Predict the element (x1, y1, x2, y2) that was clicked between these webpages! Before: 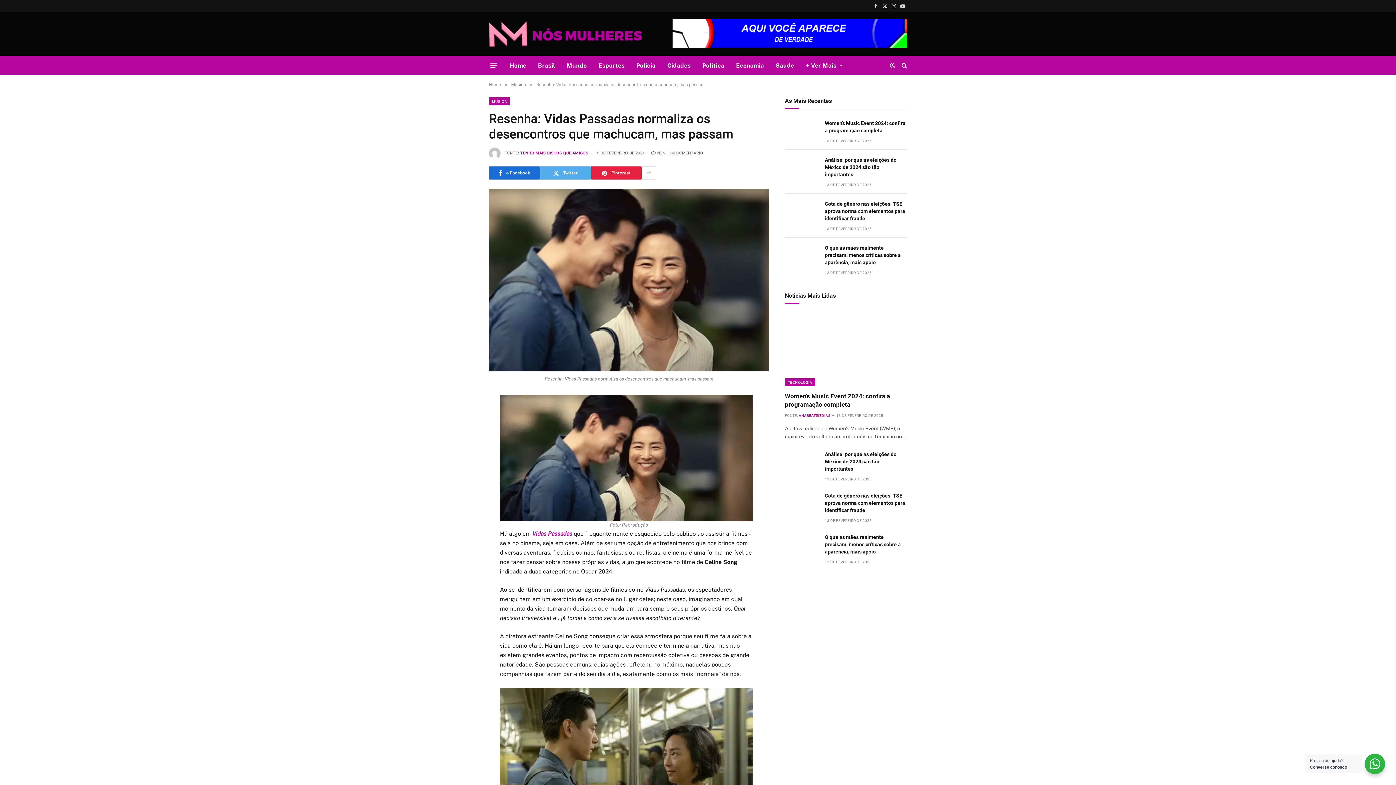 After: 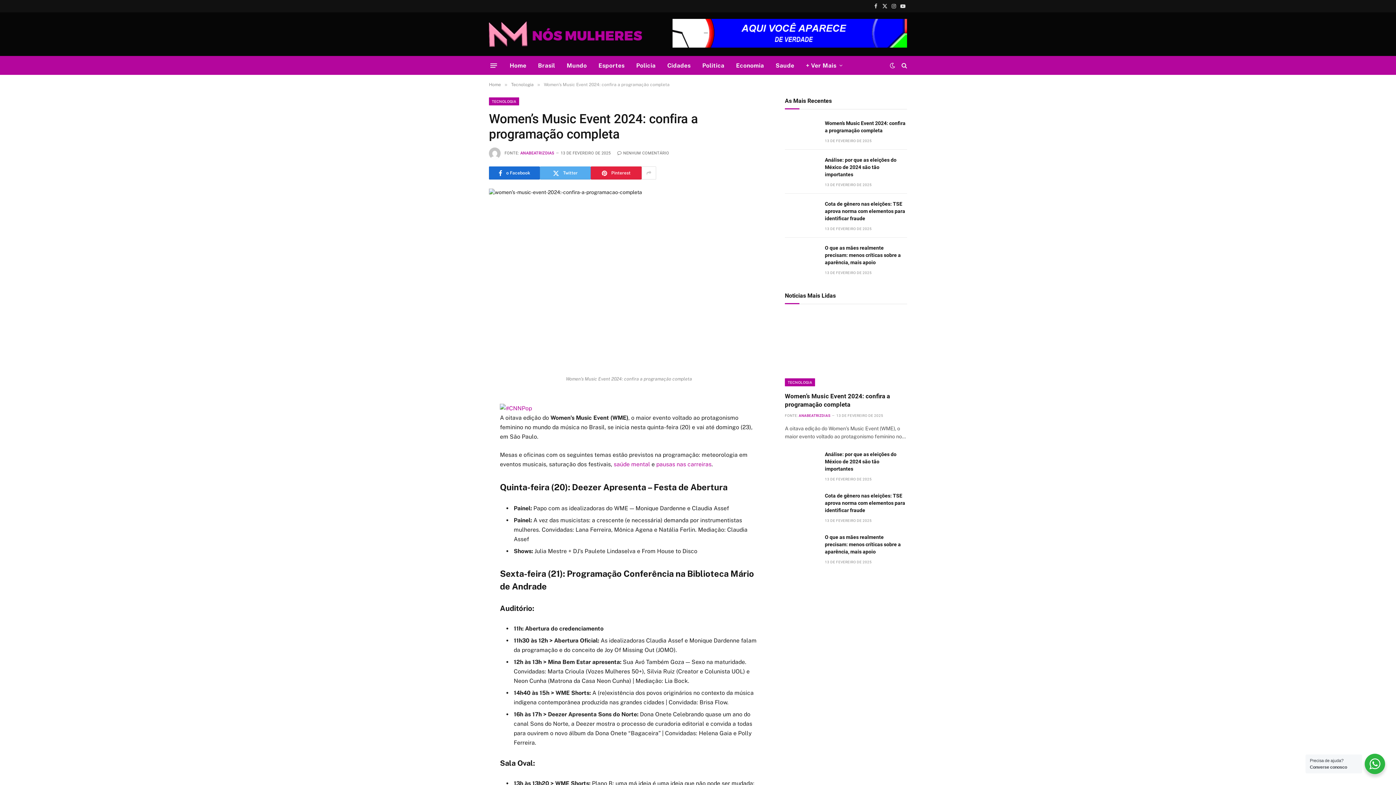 Action: bbox: (785, 313, 907, 386)